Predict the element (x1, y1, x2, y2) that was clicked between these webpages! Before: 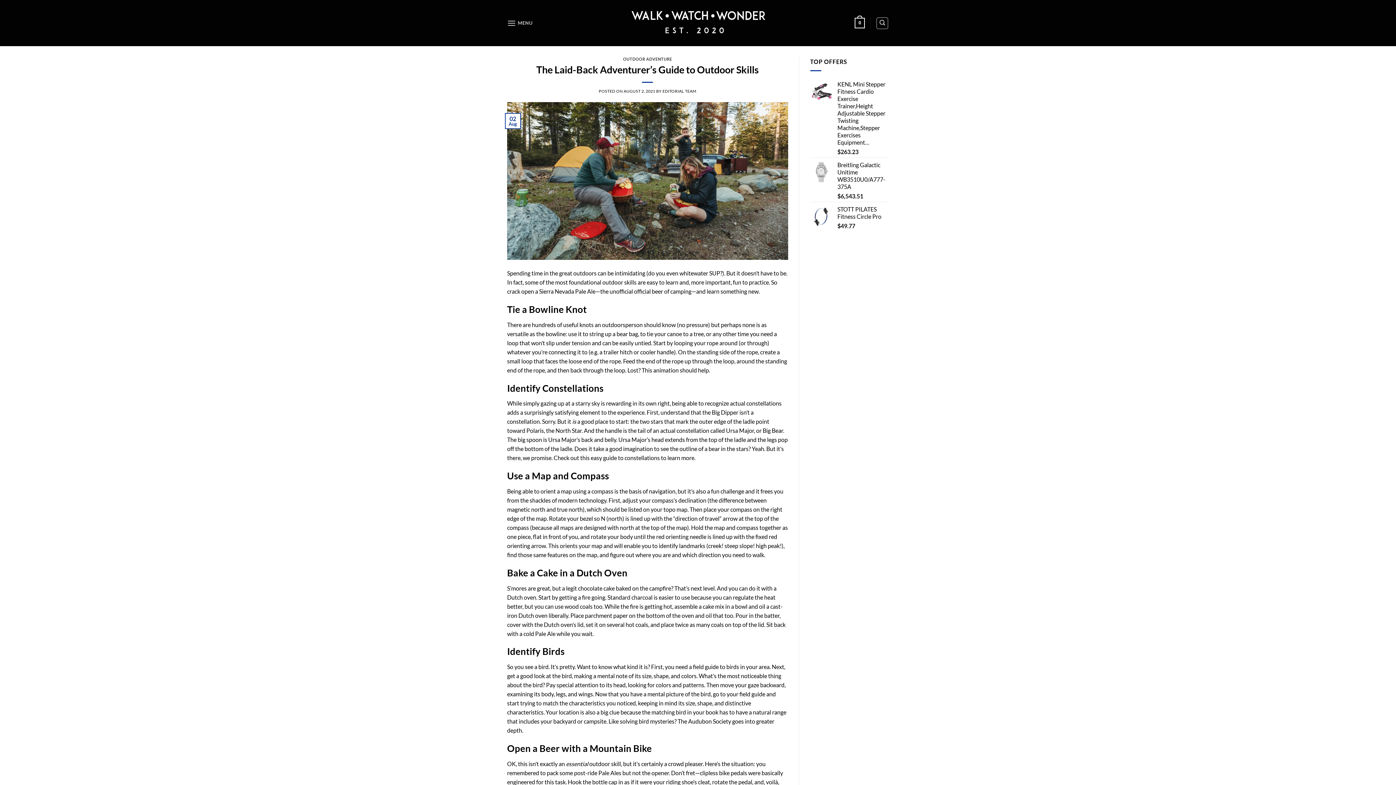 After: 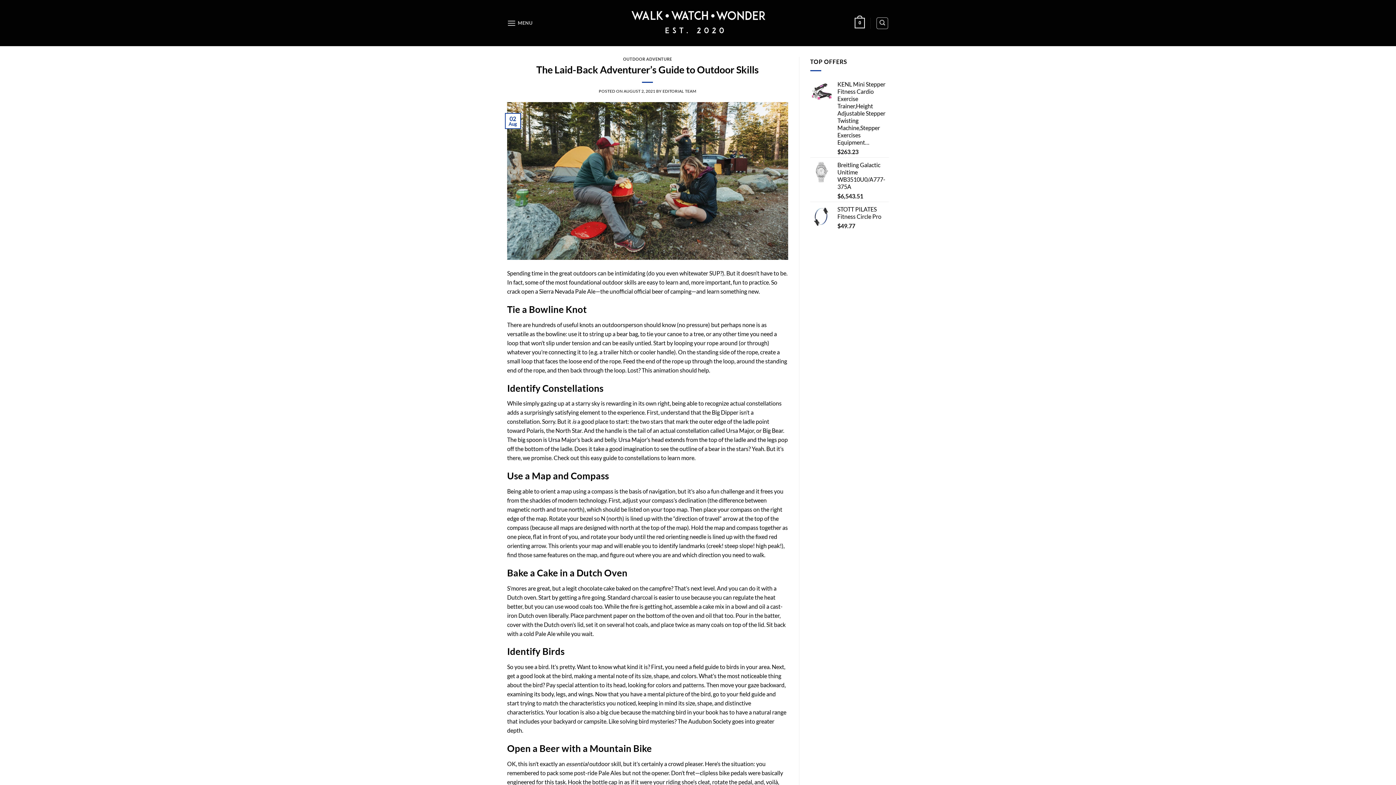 Action: bbox: (623, 88, 655, 93) label: AUGUST 2, 2021